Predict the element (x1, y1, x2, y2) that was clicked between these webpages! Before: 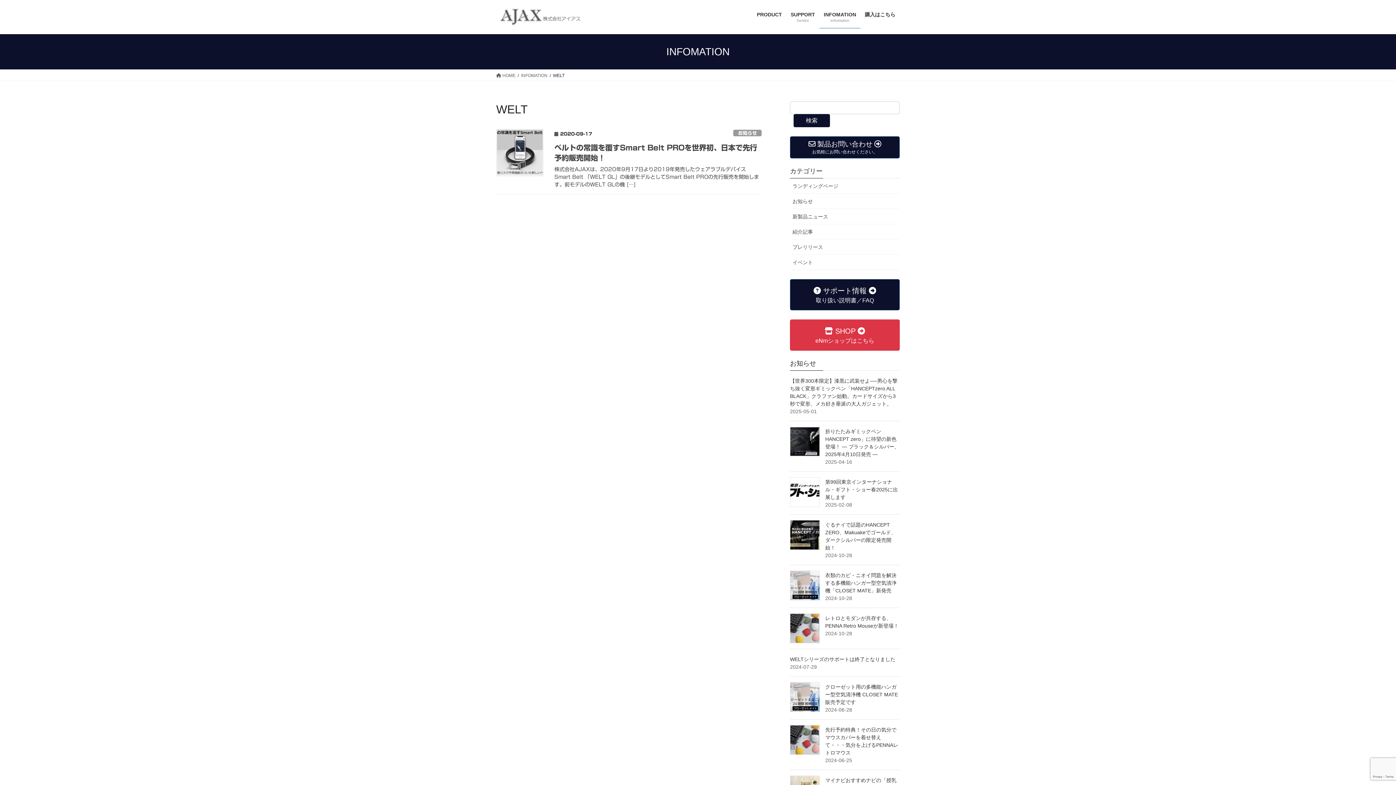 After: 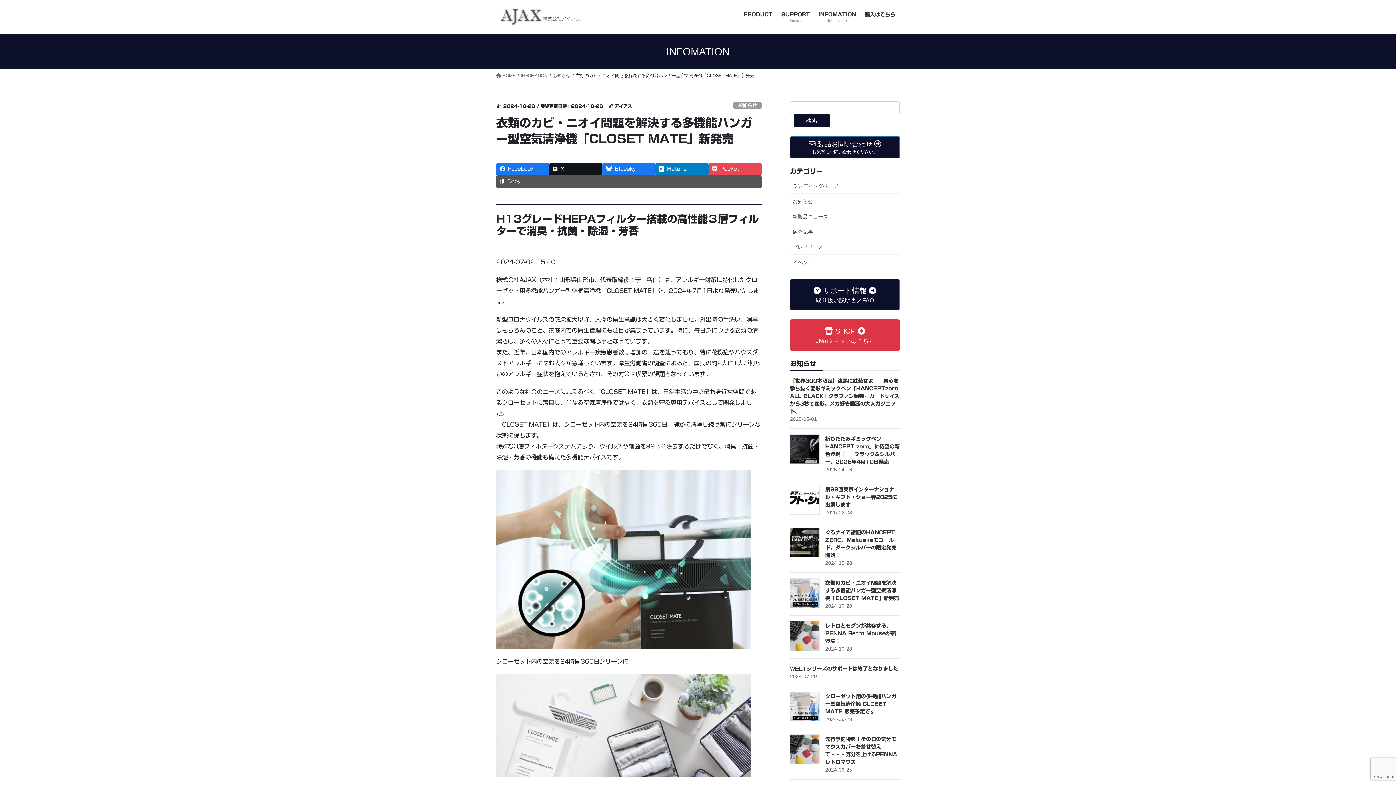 Action: bbox: (825, 572, 896, 593) label: 衣類のカビ・ニオイ問題を解決する多機能ハンガー型空気清浄機「CLOSET MATE」新発売